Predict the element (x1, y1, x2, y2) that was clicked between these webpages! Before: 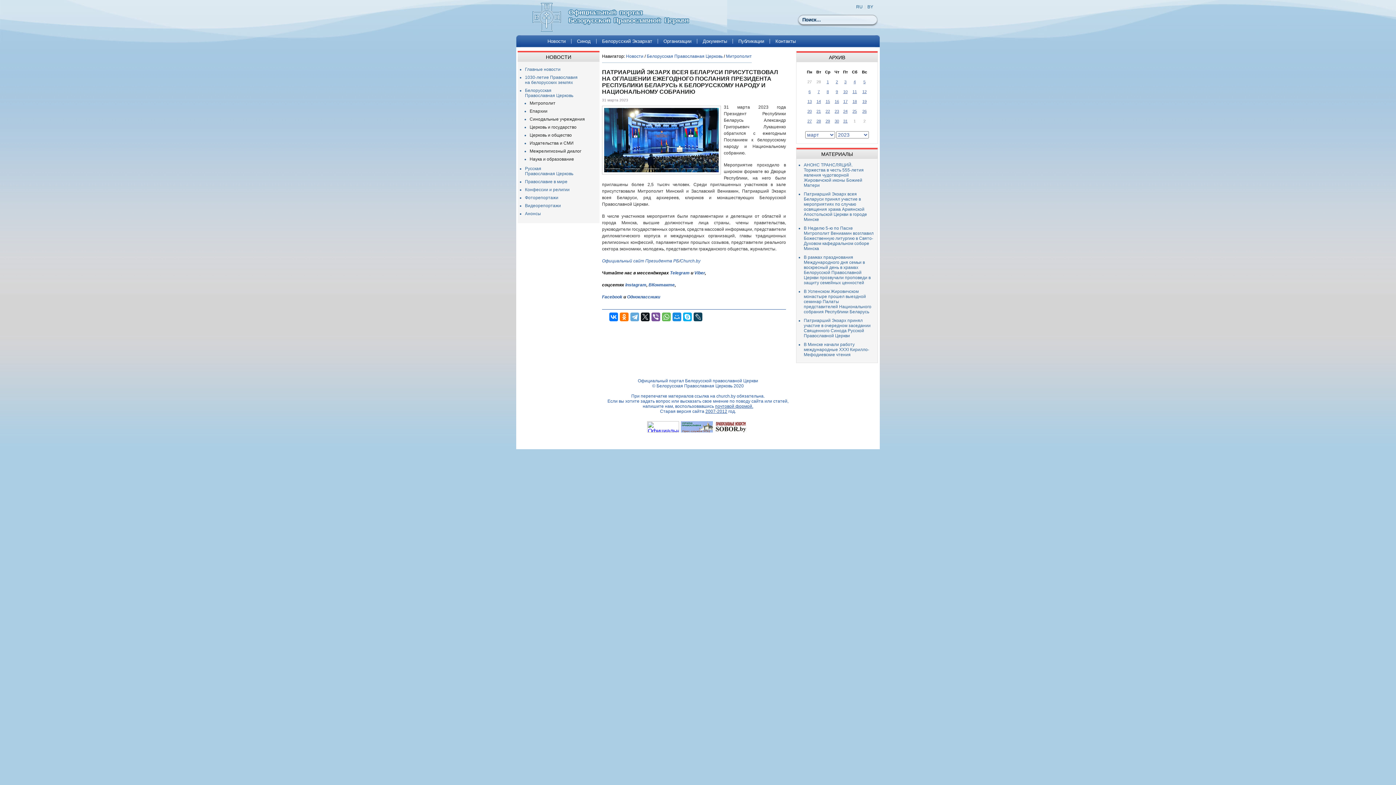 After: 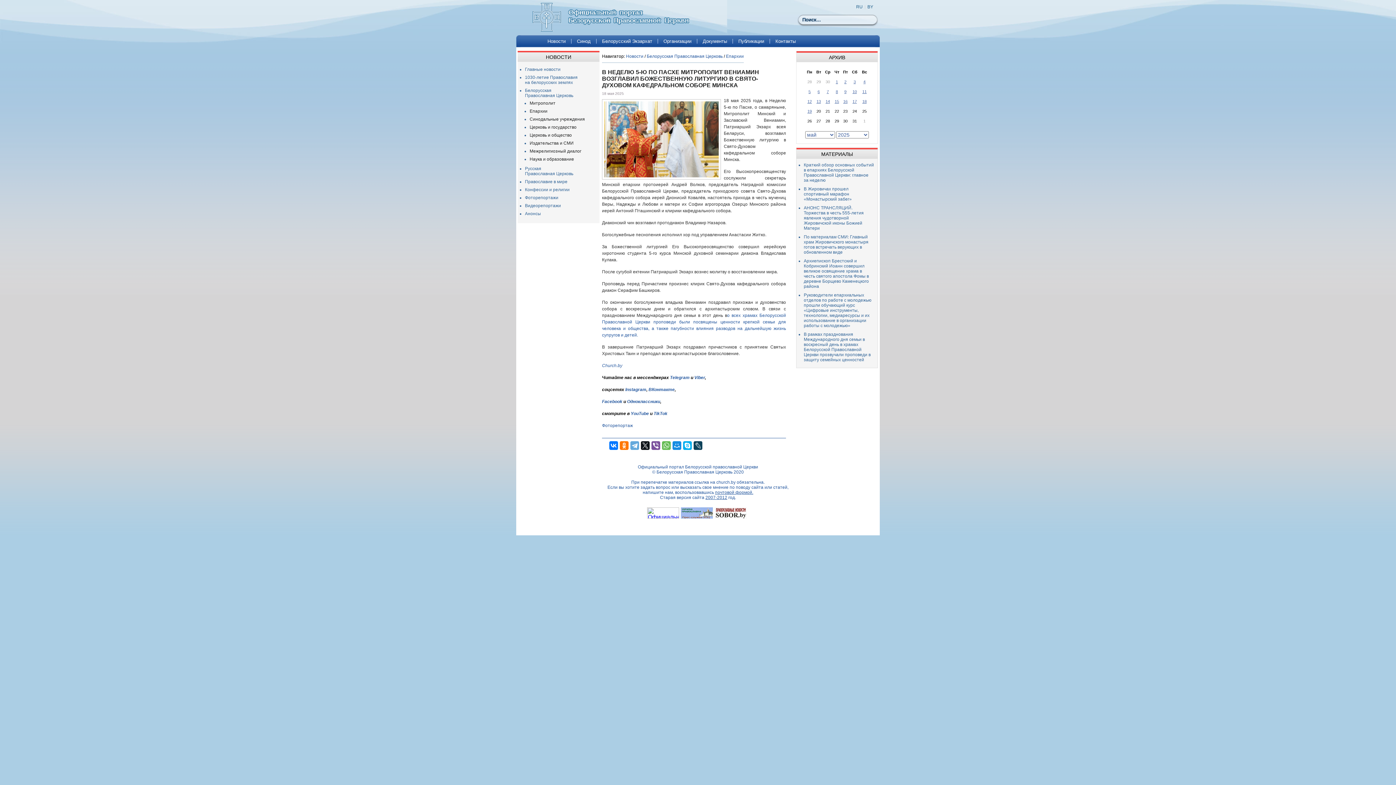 Action: label: В Неделю 5-ю по Пасхе Митрополит Вениамин возглавил Божественную литургию в Свято-Духовом кафедральном соборе Минска bbox: (804, 225, 873, 251)